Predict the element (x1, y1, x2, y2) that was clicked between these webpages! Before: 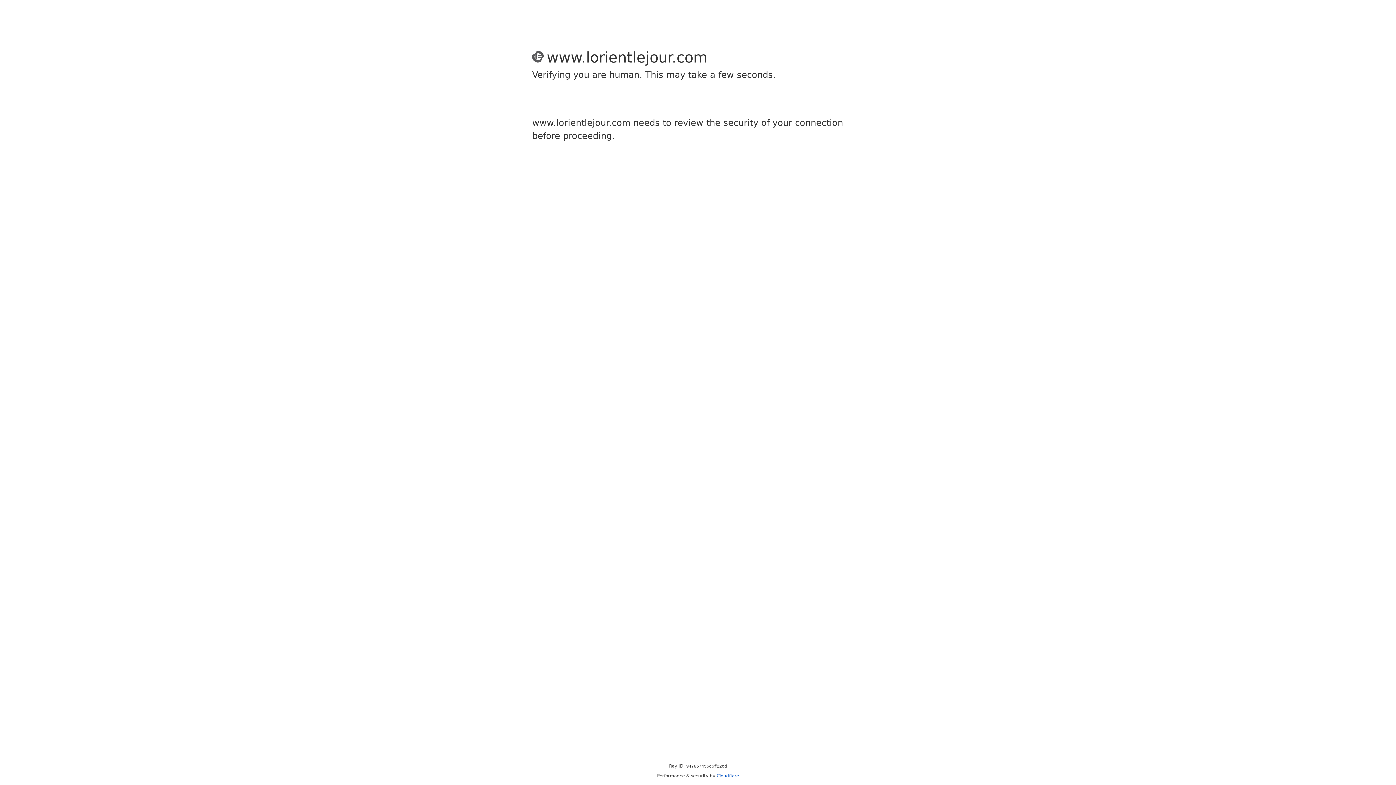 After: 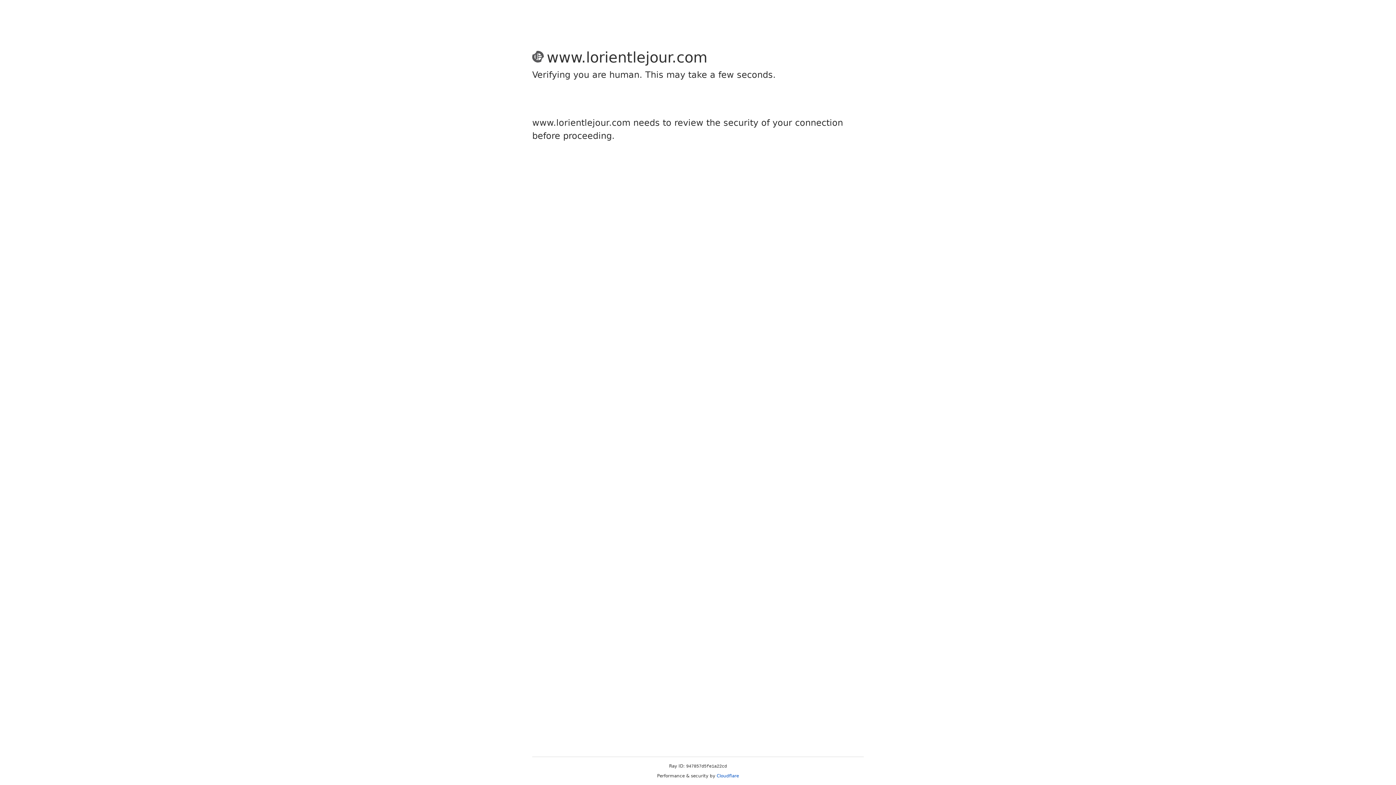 Action: bbox: (716, 773, 739, 778) label: Cloudflare